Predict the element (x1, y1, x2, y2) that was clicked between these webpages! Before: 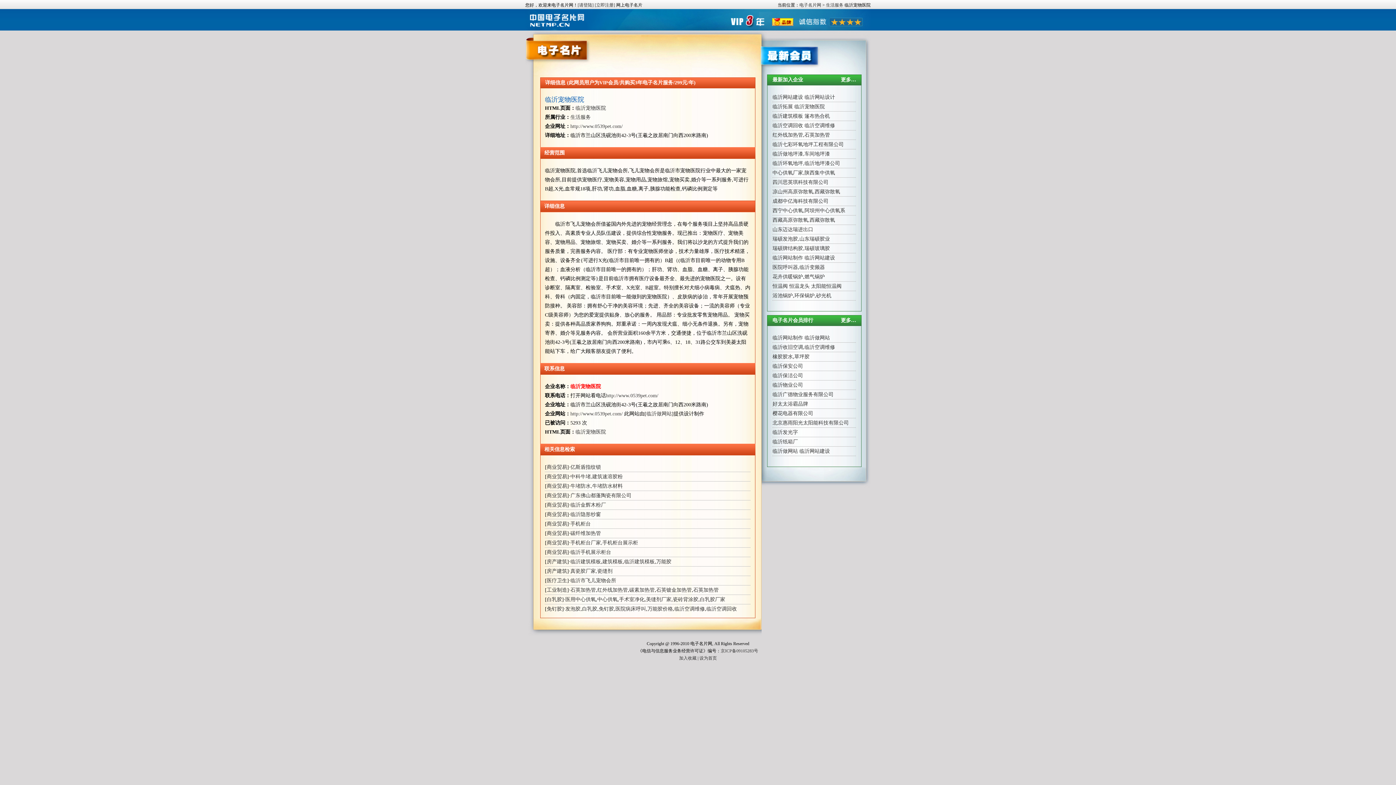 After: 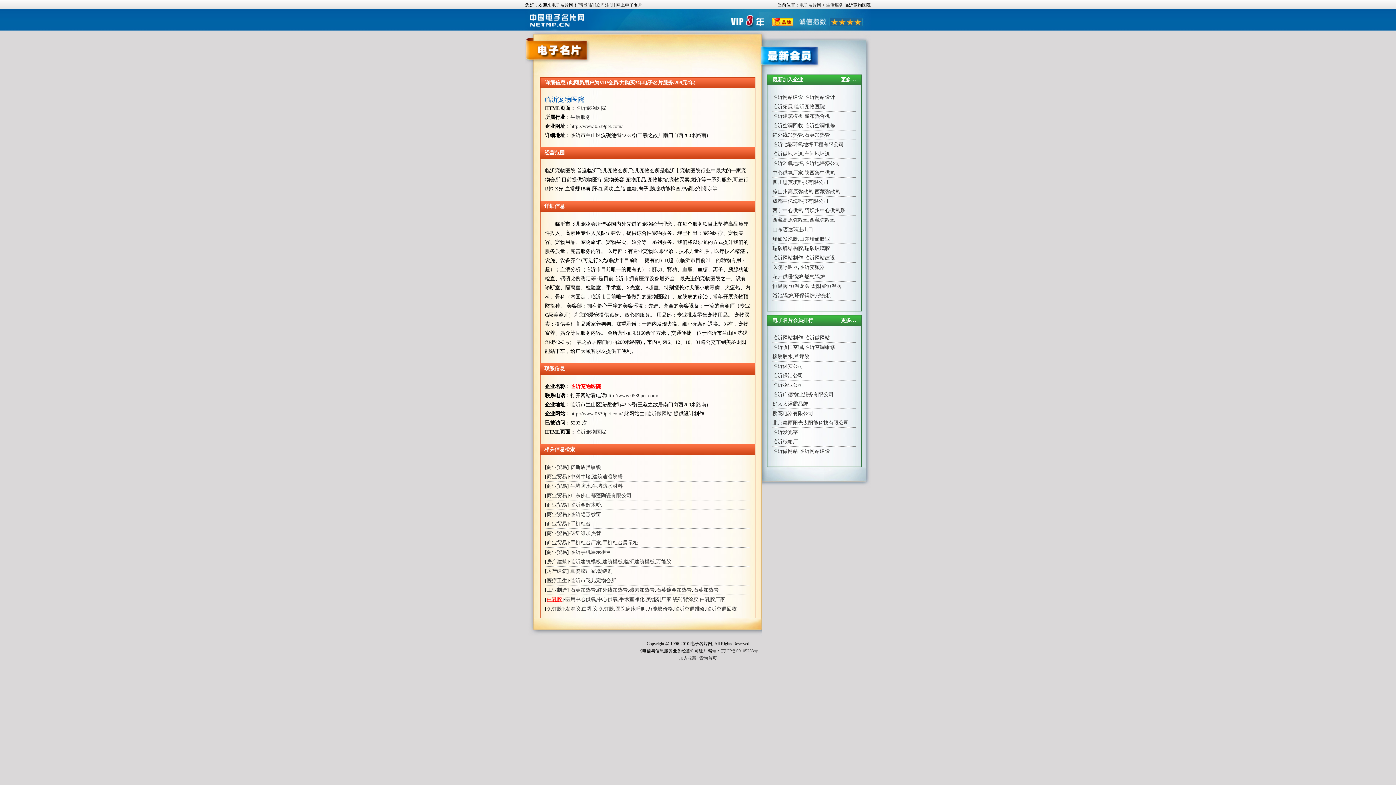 Action: bbox: (546, 597, 562, 602) label: 白乳胶